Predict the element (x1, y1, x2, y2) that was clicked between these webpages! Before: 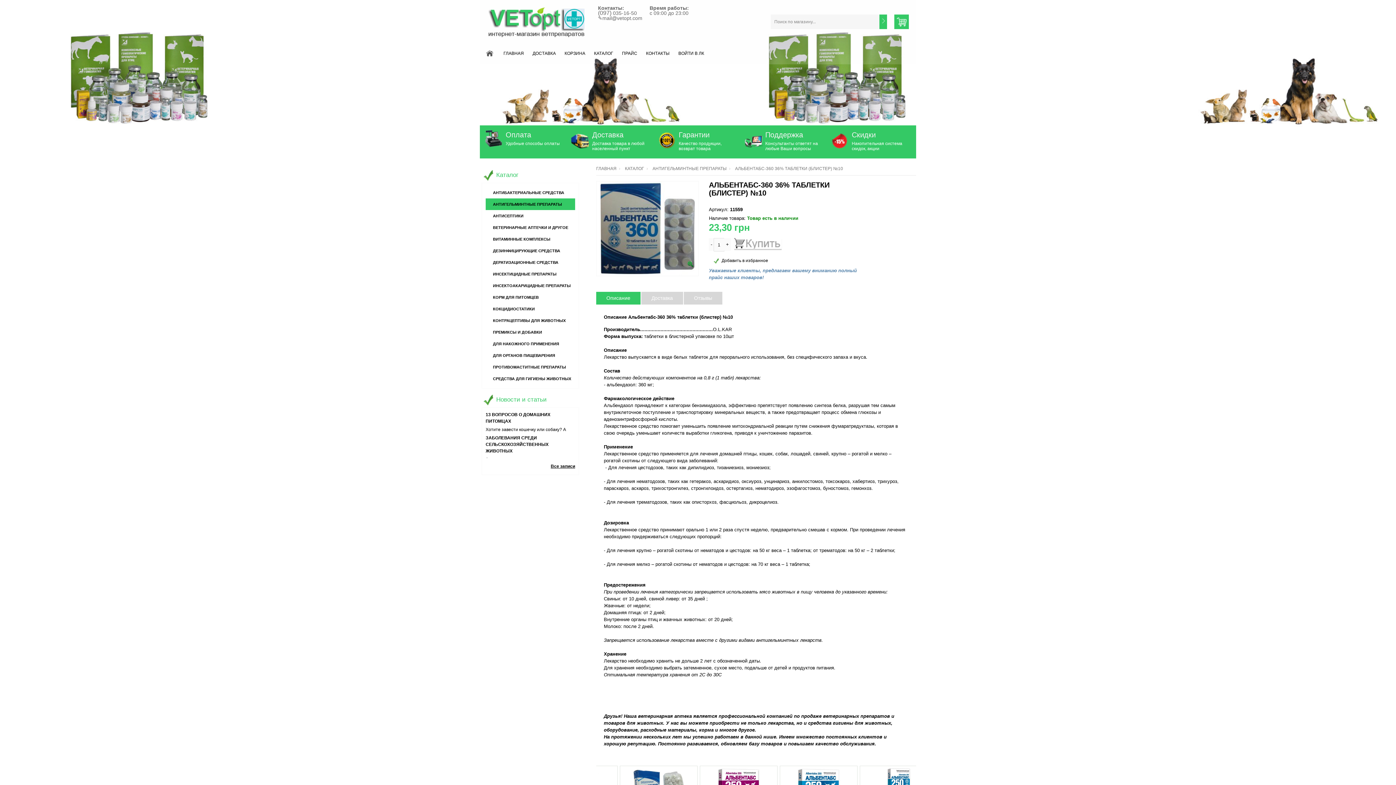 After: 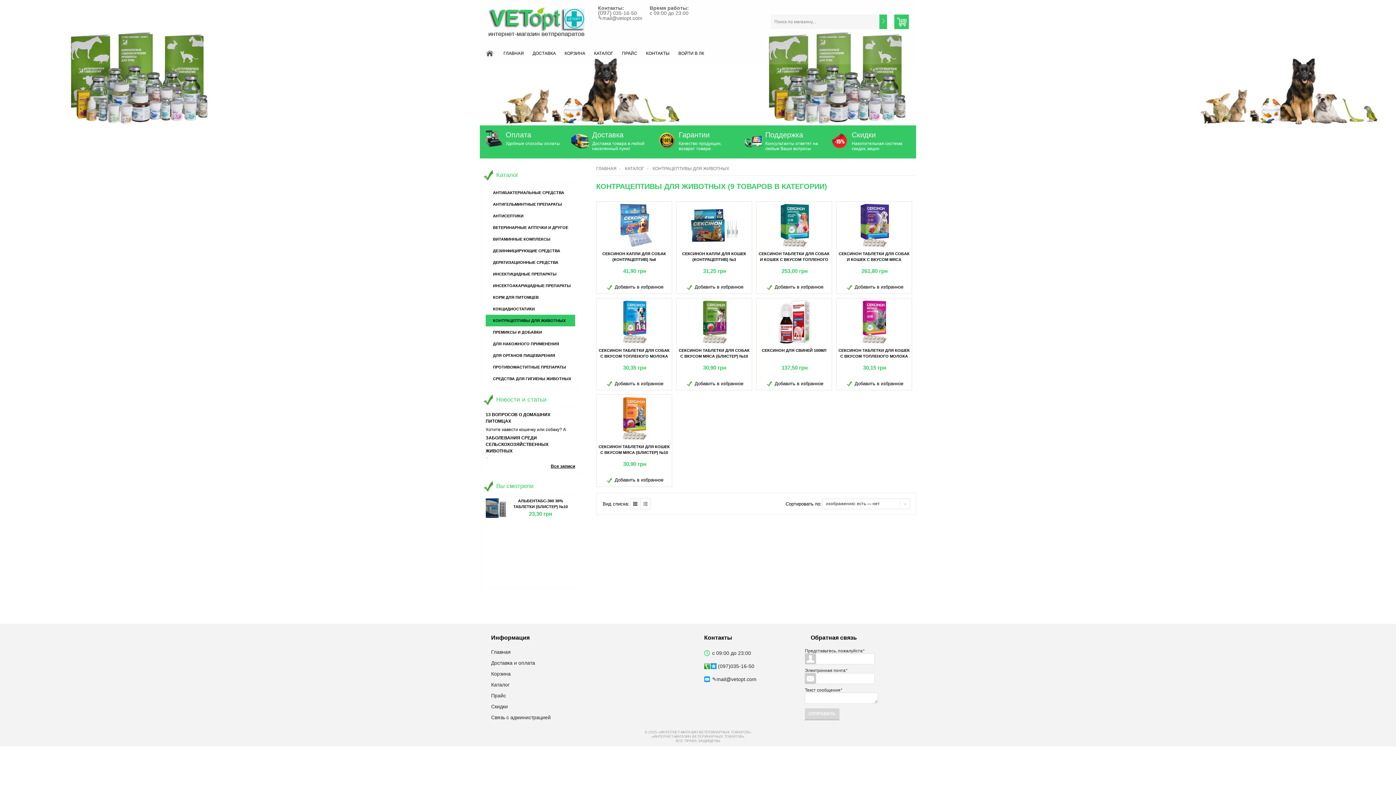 Action: bbox: (485, 314, 575, 326) label: КОНТРАЦЕПТИВЫ ДЛЯ ЖИВОТНЫХ